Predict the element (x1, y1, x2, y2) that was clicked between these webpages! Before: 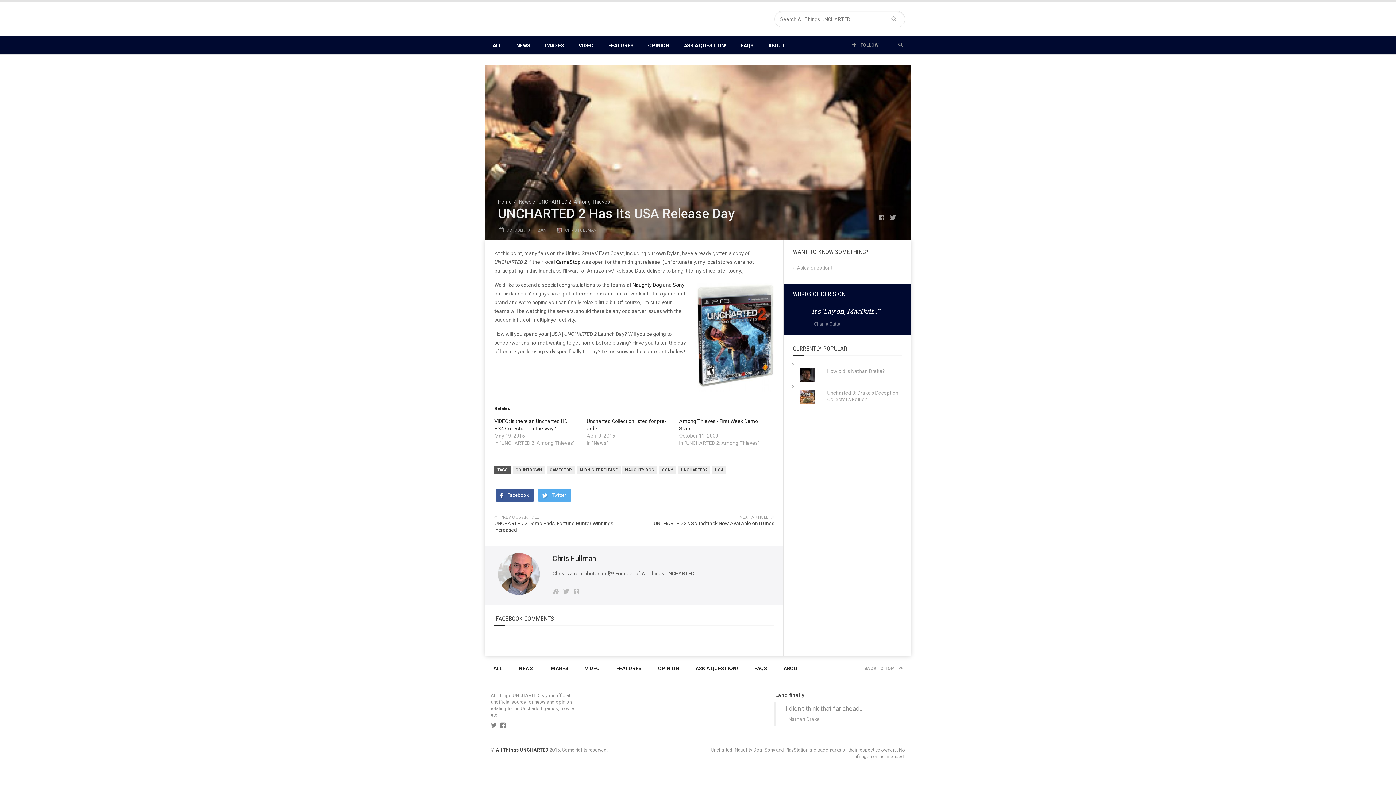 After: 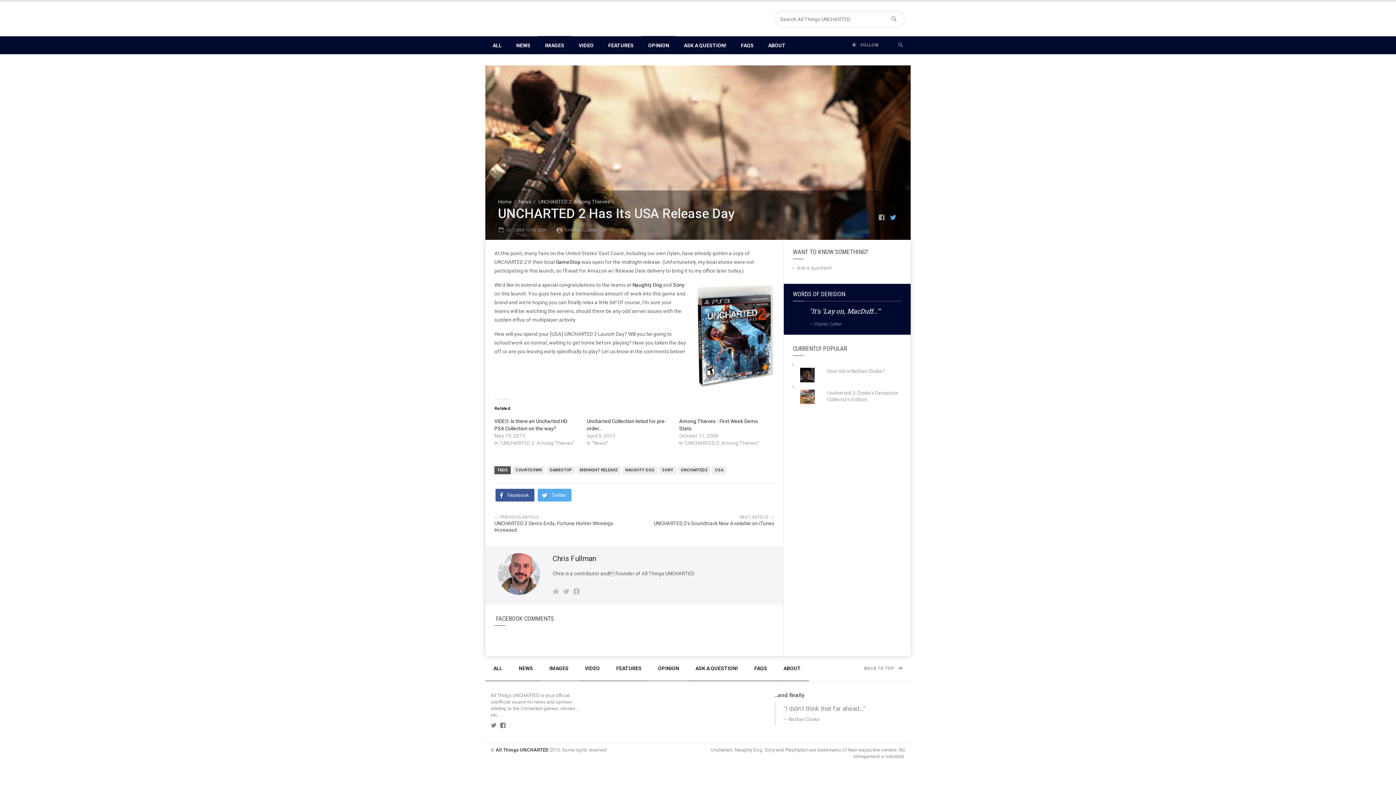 Action: bbox: (890, 214, 896, 220)